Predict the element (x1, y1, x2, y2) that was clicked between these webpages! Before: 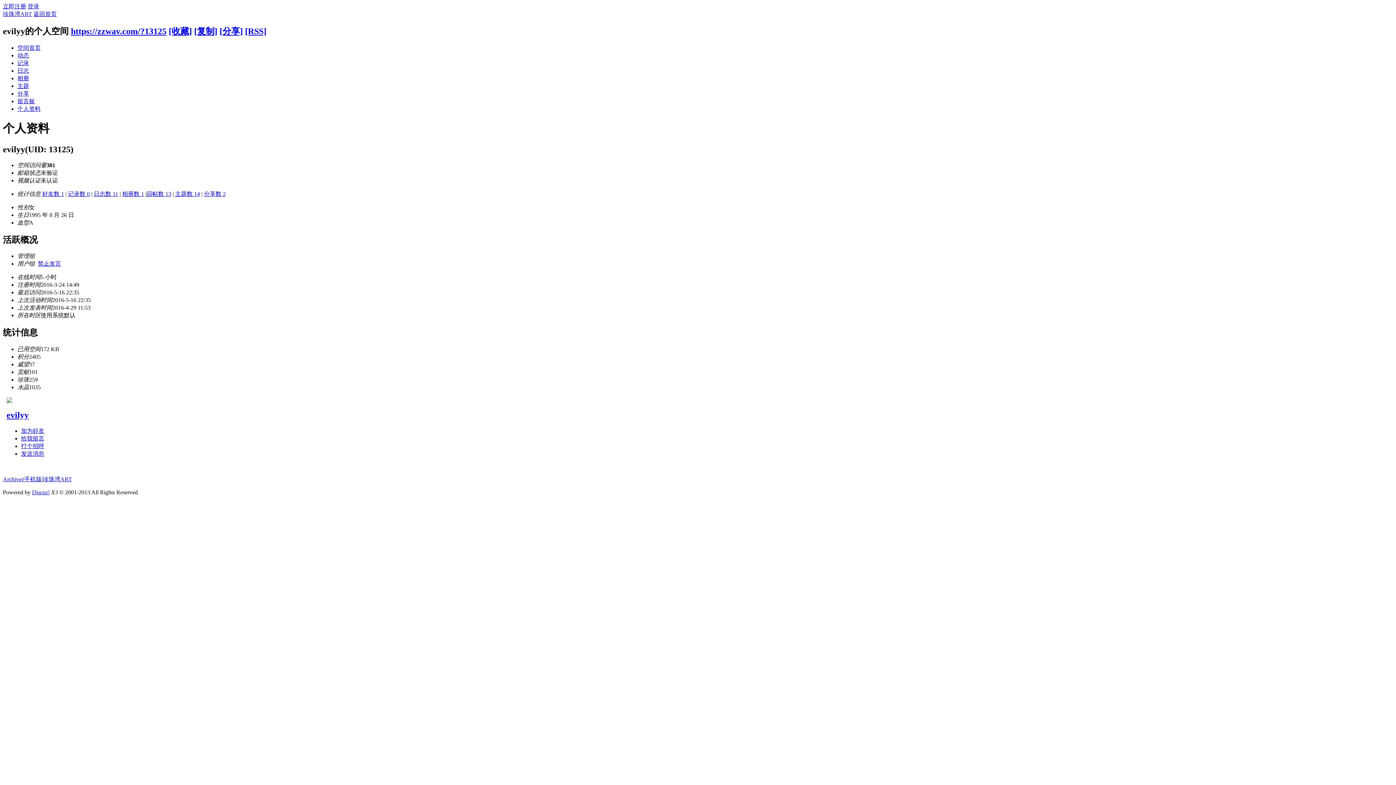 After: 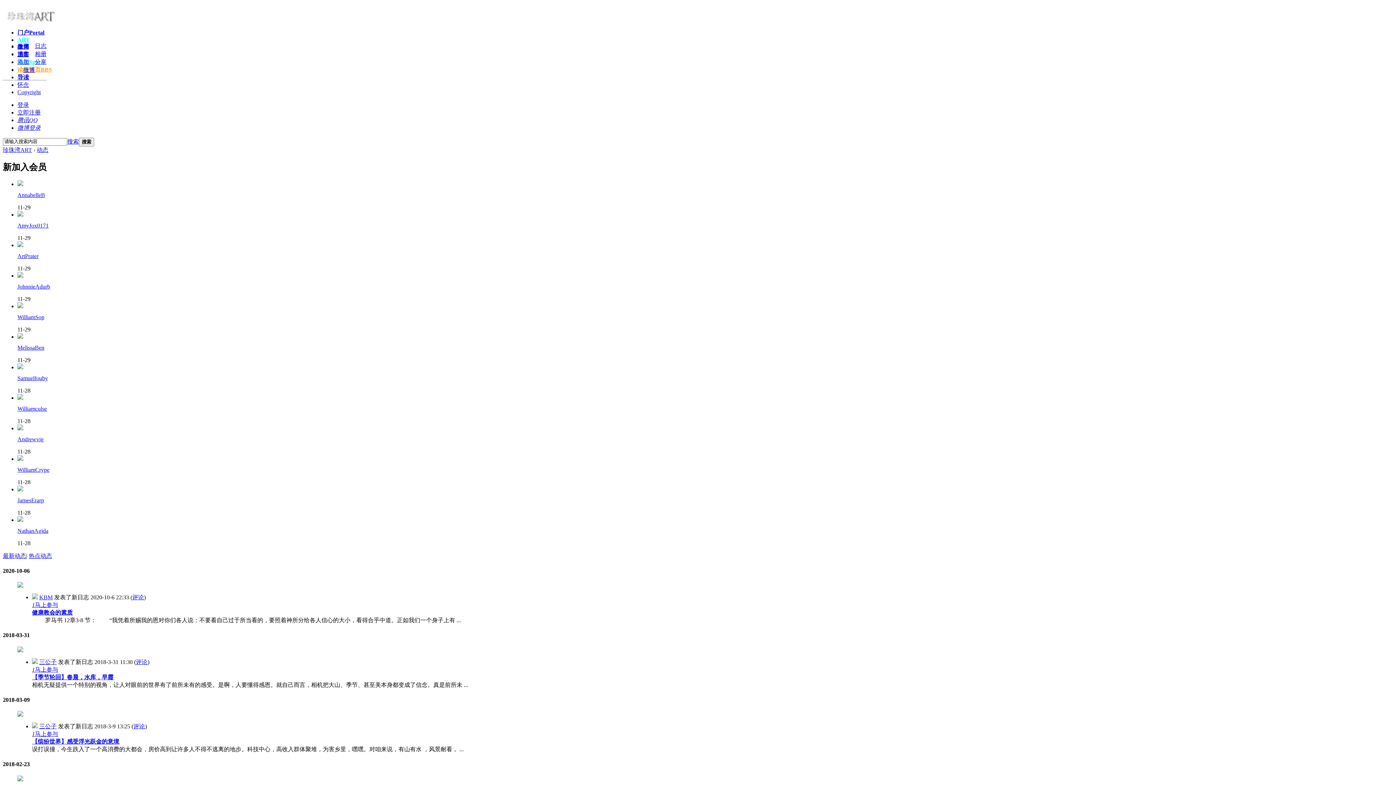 Action: label: 返回首页 bbox: (33, 10, 56, 17)